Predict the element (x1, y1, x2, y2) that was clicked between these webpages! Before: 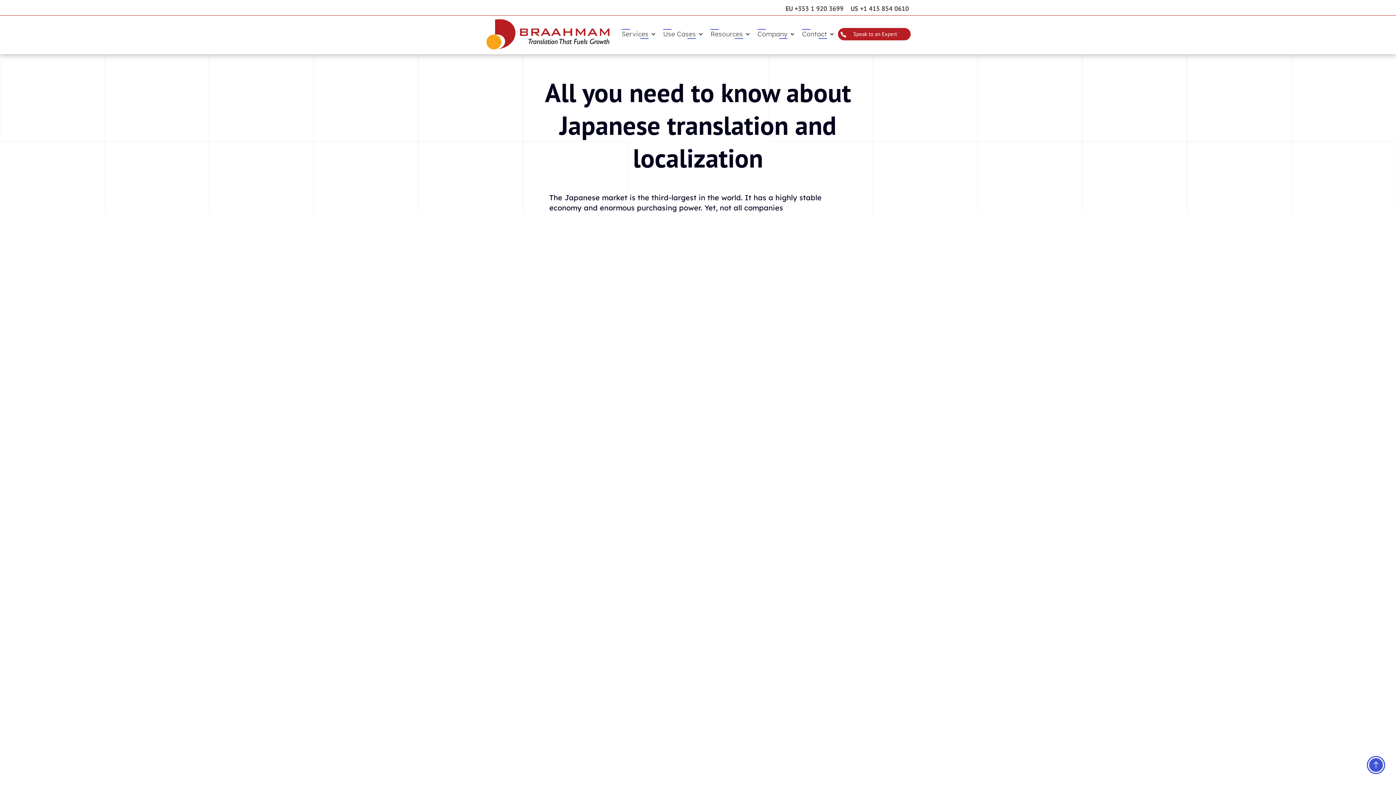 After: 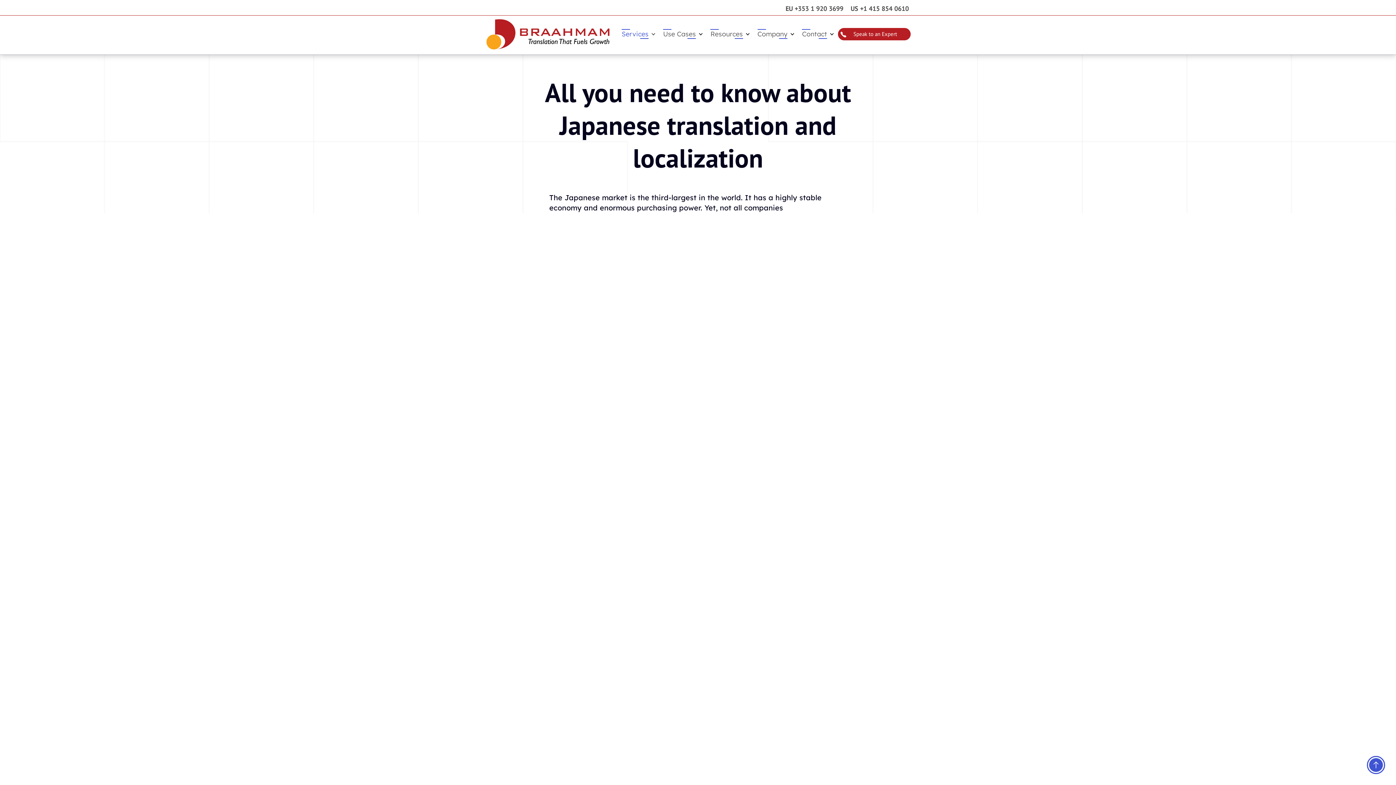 Action: bbox: (618, 27, 659, 40) label: Services